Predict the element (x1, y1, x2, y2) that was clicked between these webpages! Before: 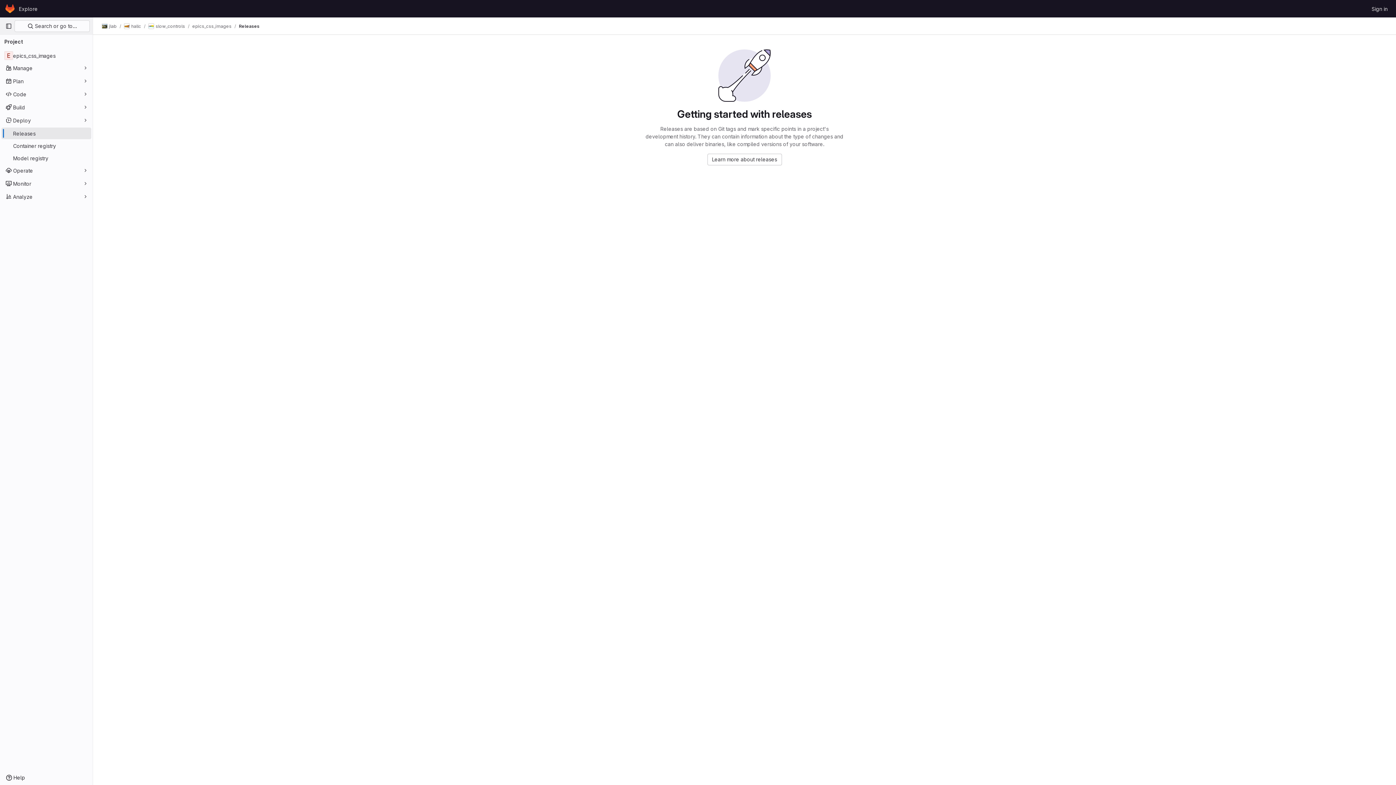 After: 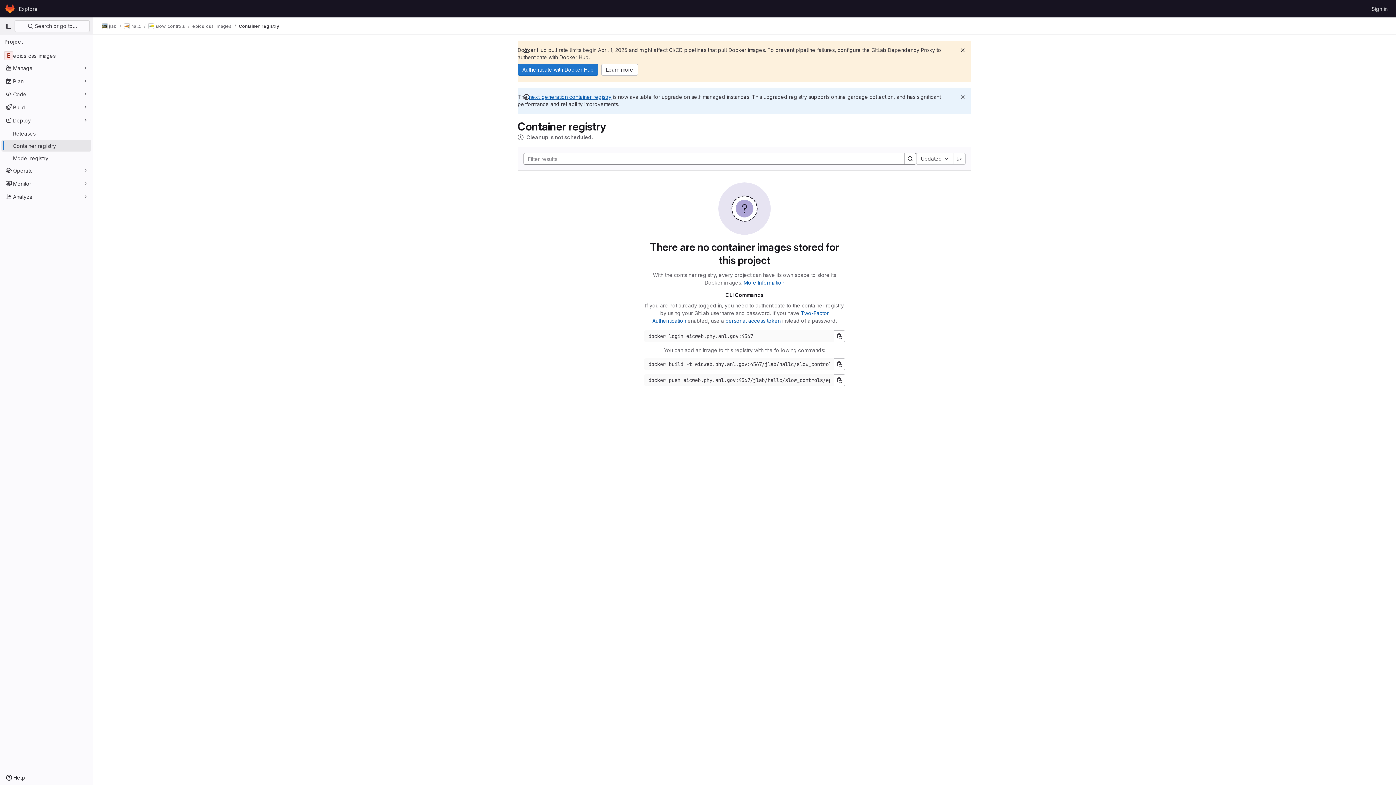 Action: label: Container registry bbox: (1, 140, 91, 151)